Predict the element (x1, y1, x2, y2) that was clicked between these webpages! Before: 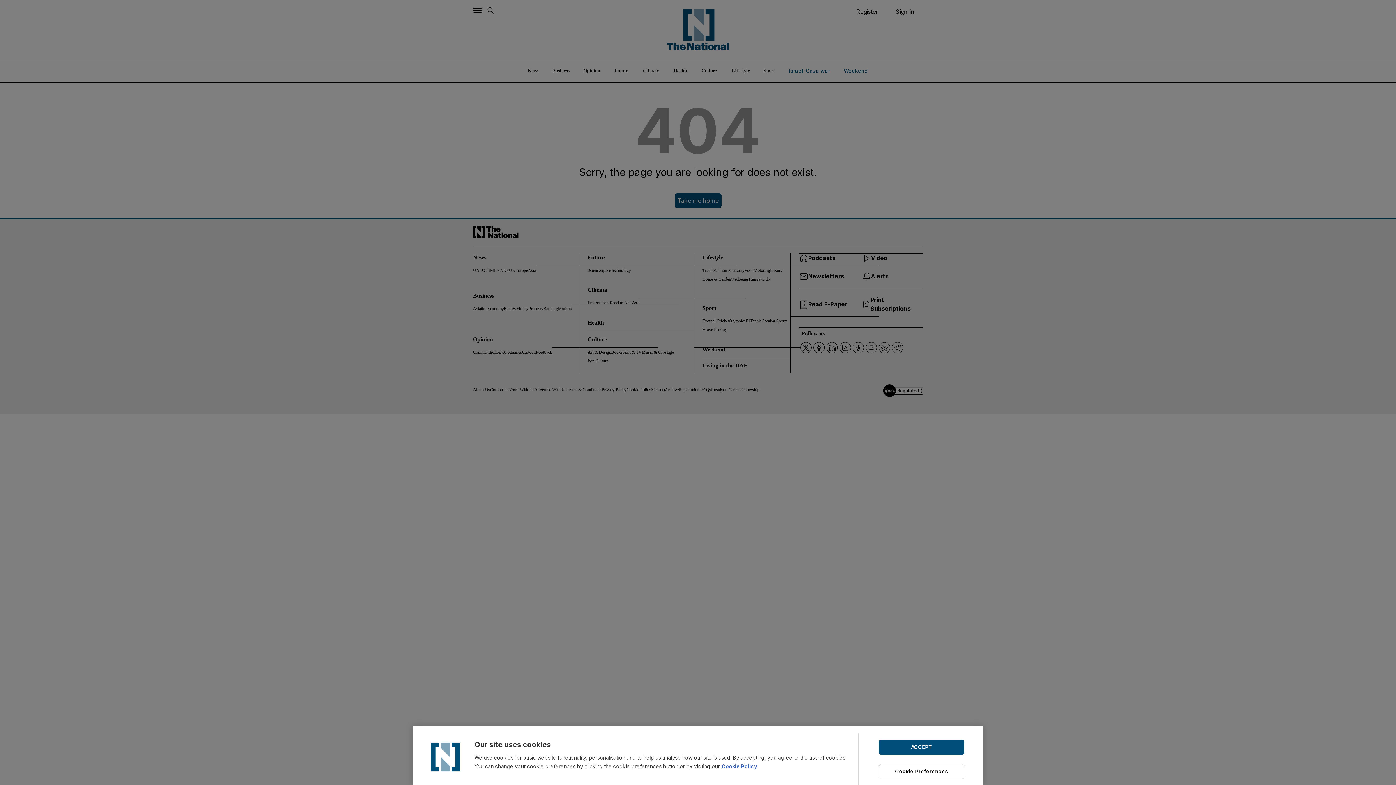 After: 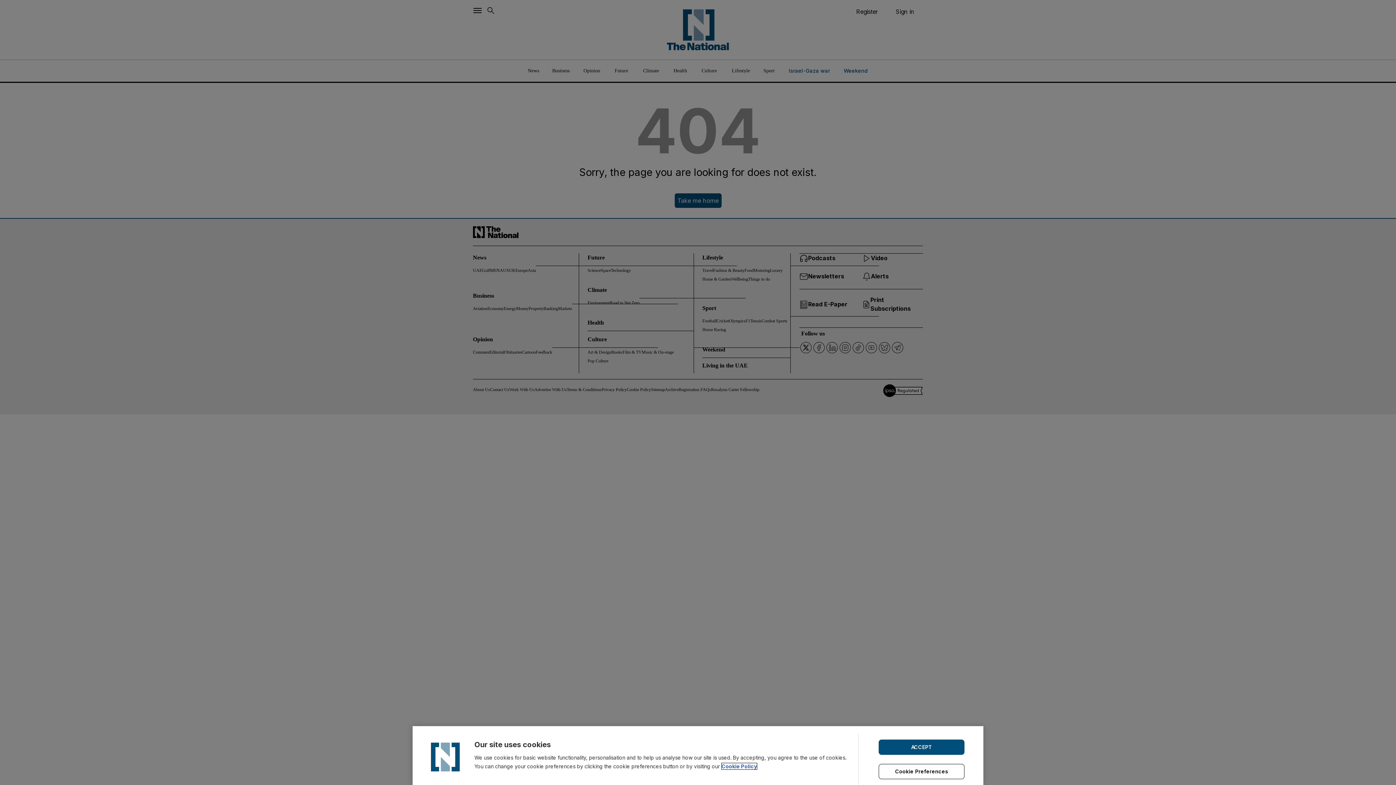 Action: label: Cookie Policy bbox: (721, 763, 757, 769)